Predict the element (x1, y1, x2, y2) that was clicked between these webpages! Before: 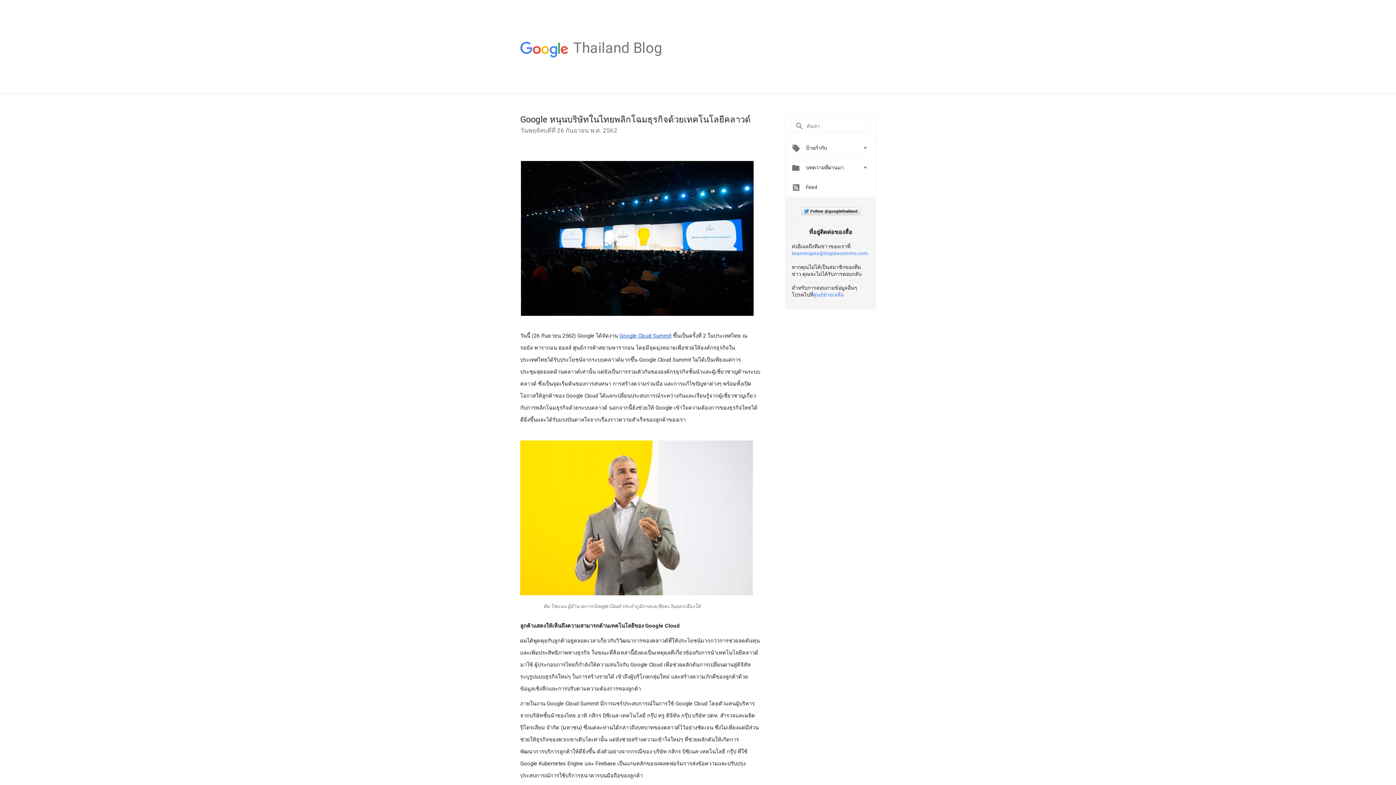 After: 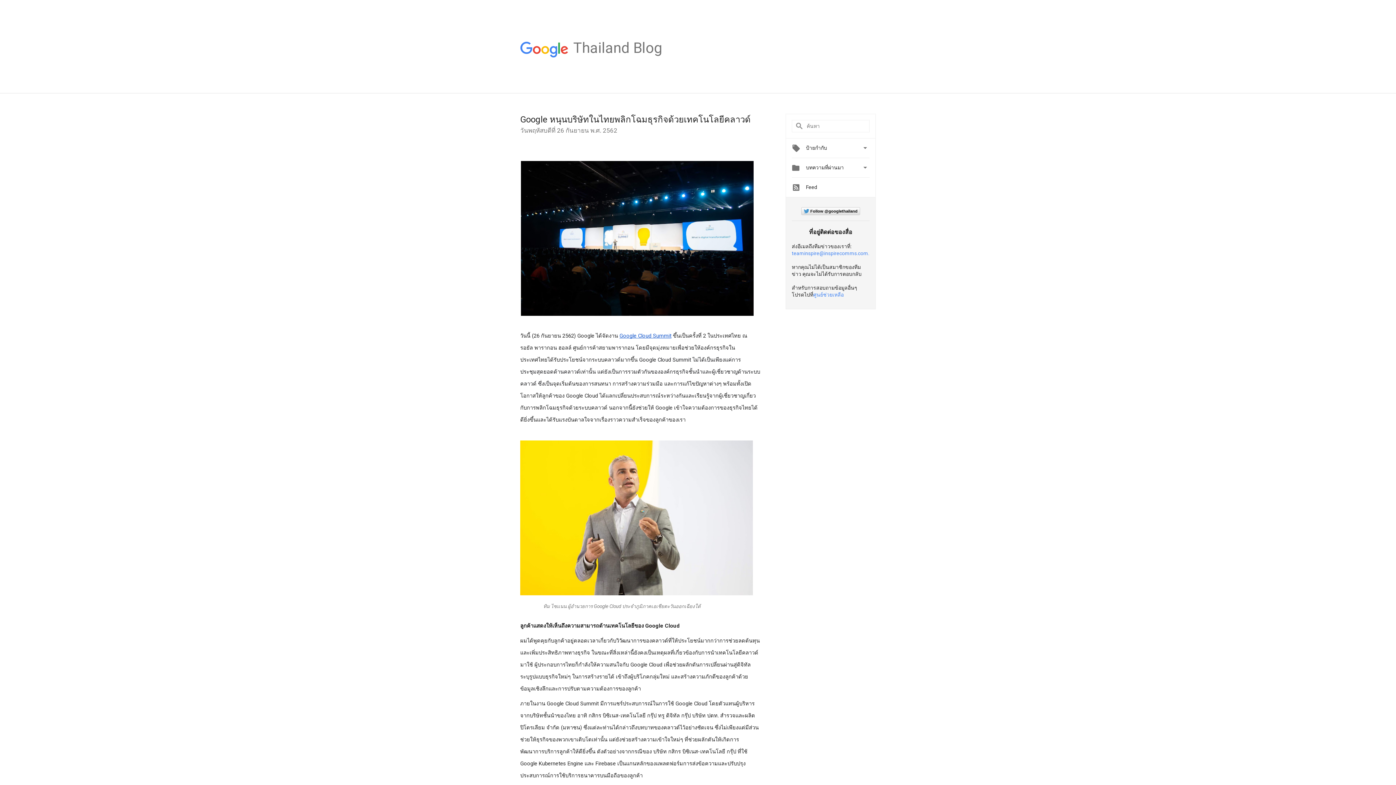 Action: bbox: (792, 250, 869, 256) label: teaminspire@inspirecomms.com.